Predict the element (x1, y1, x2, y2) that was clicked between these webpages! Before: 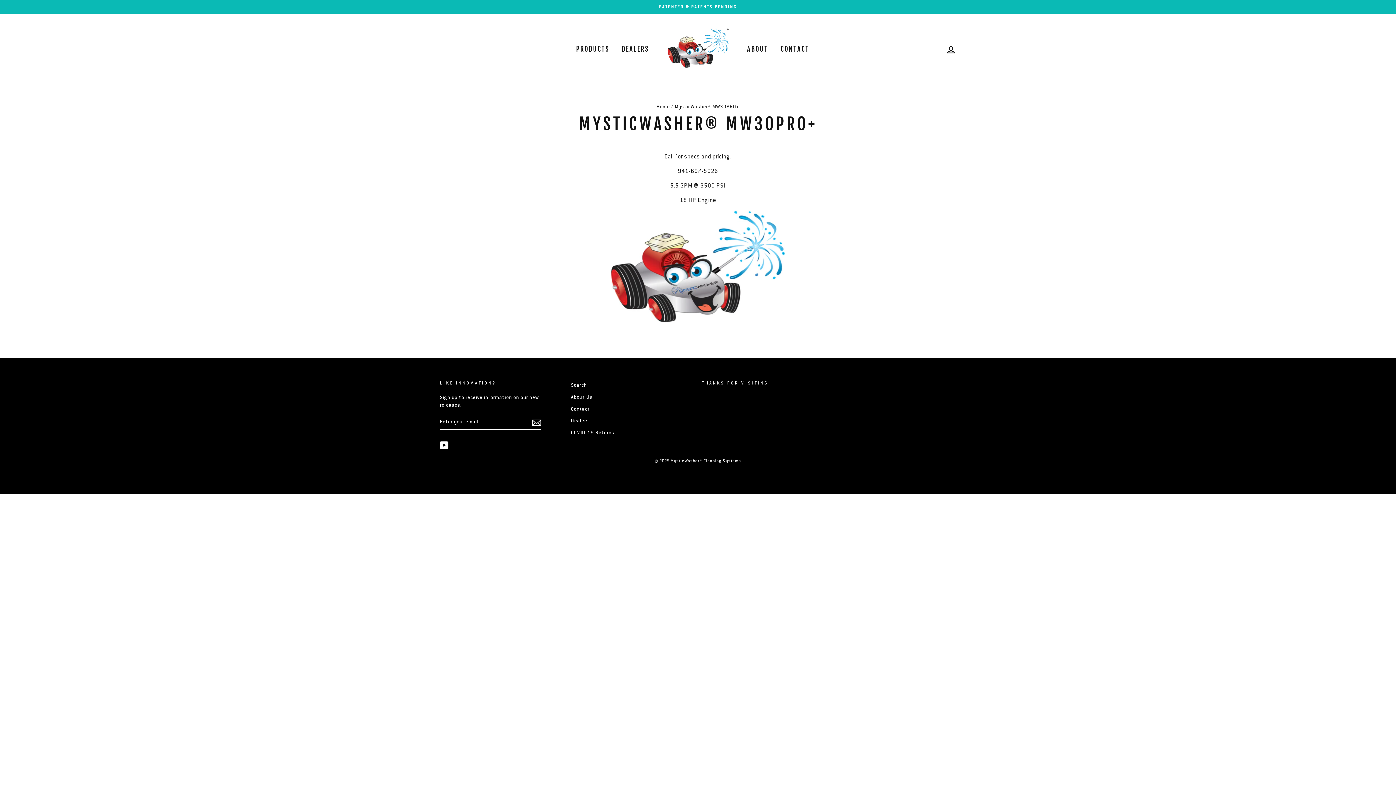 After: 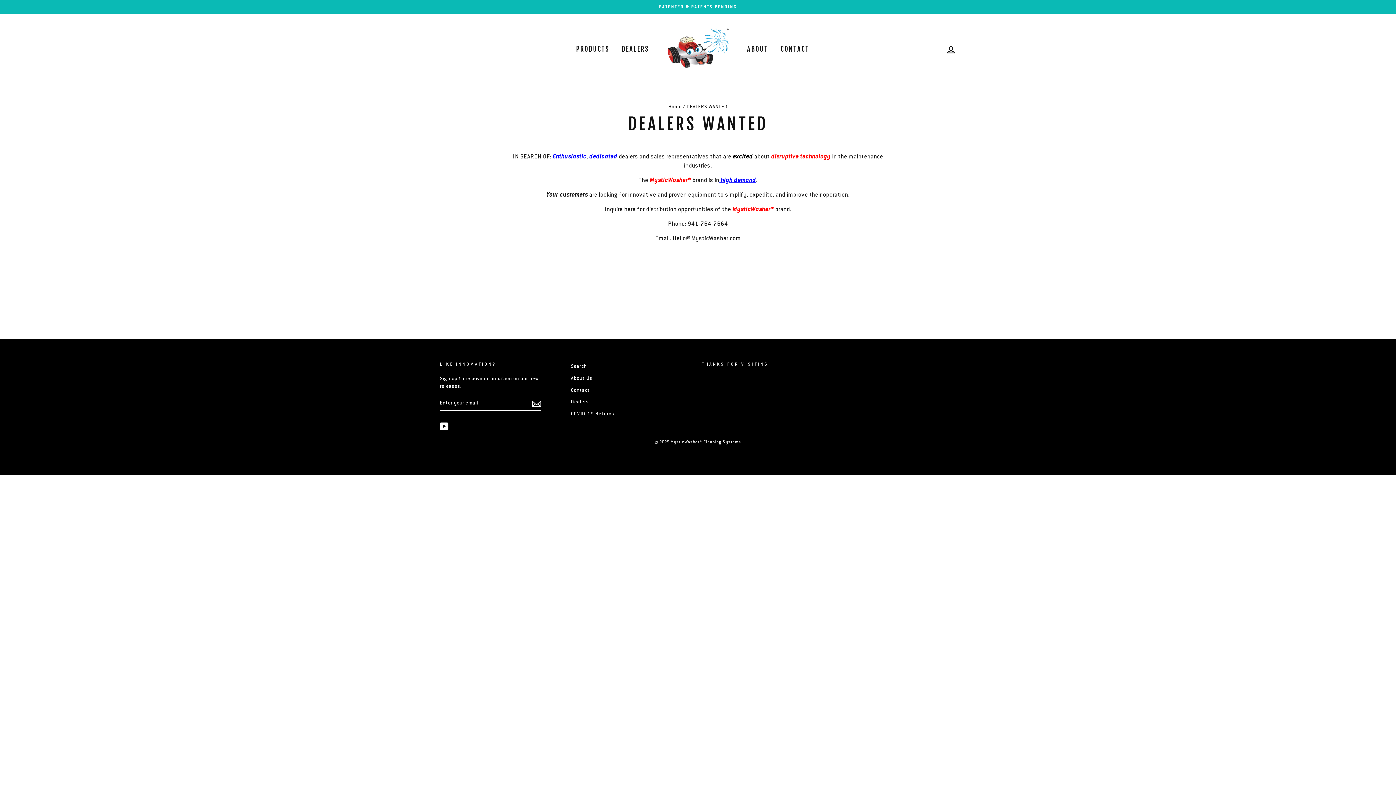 Action: bbox: (616, 42, 654, 55) label: DEALERS